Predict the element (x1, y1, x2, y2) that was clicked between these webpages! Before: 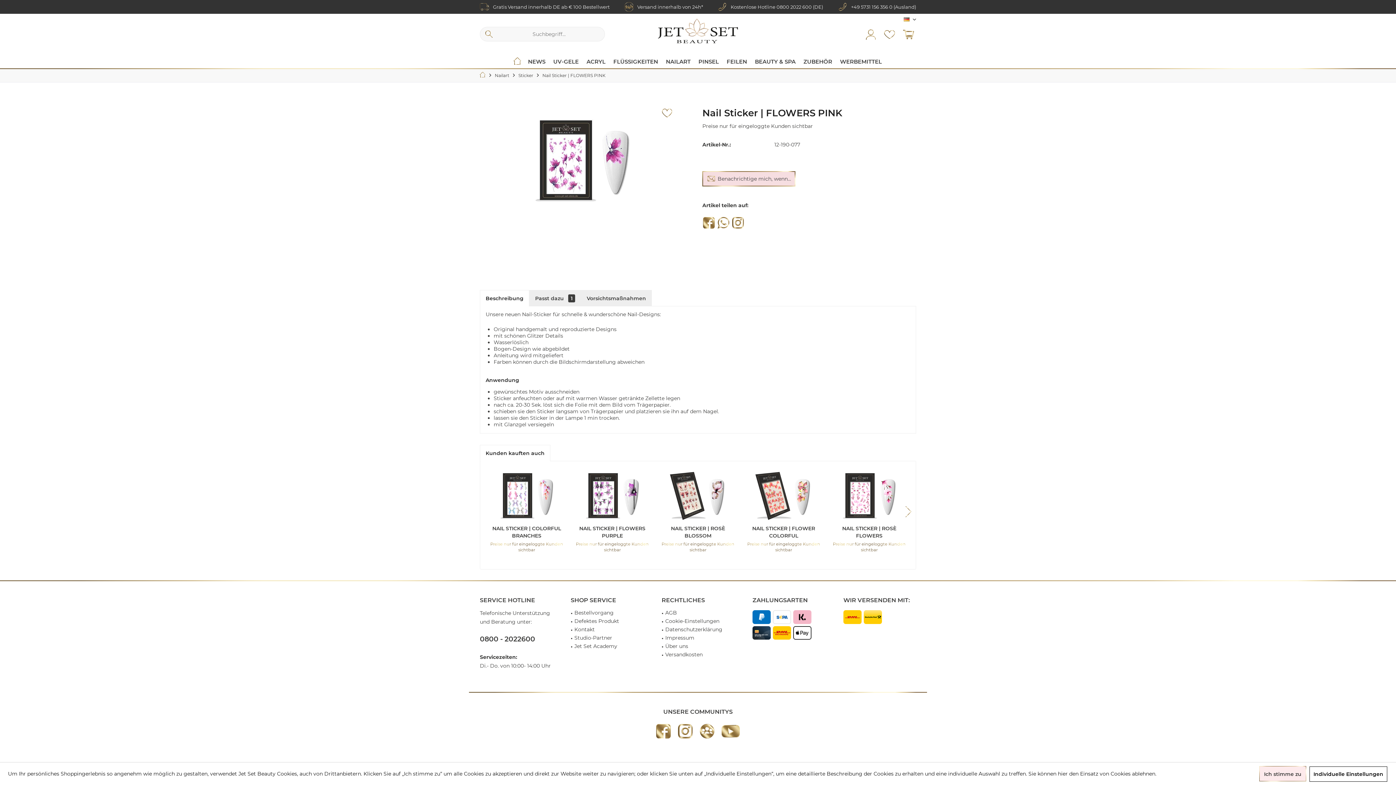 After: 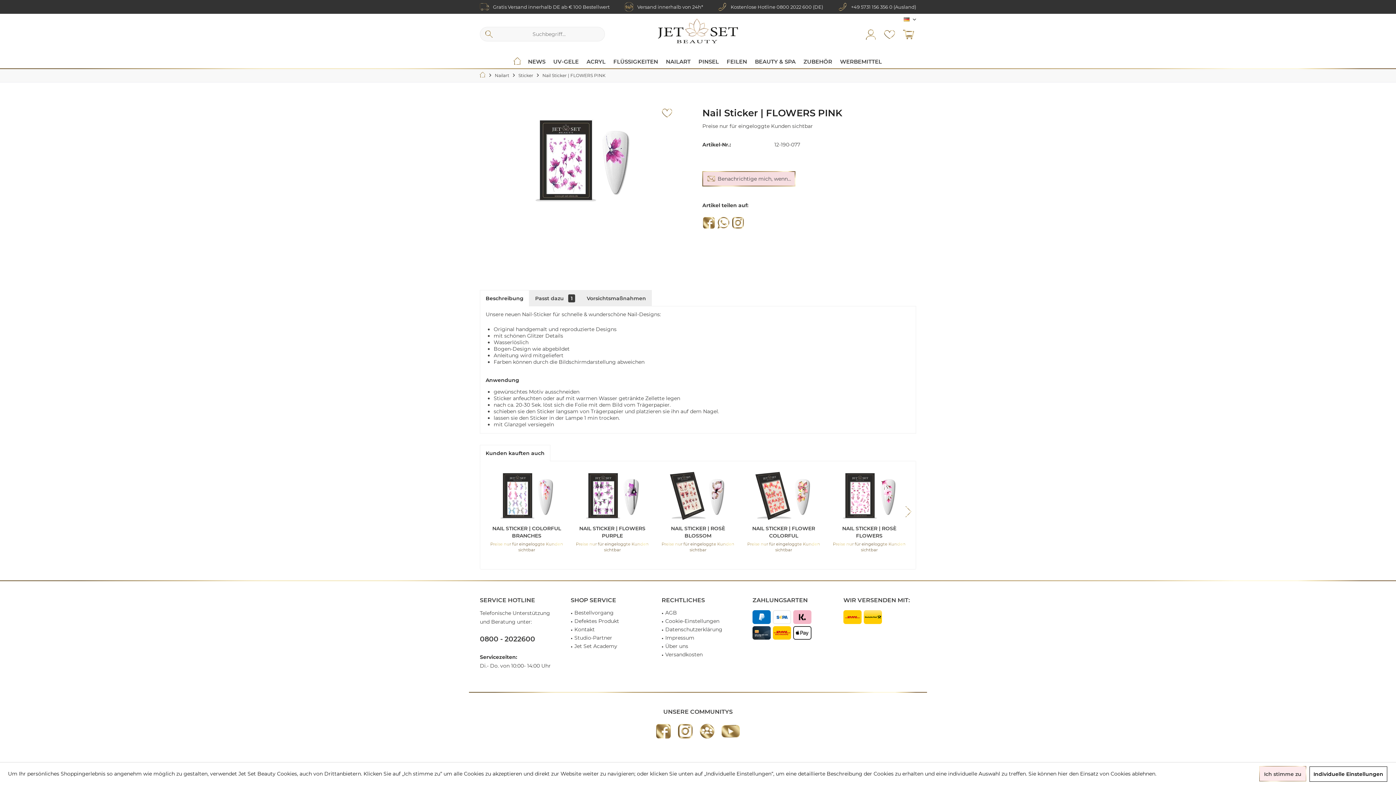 Action: label: Kunden kauften auch bbox: (480, 445, 550, 461)